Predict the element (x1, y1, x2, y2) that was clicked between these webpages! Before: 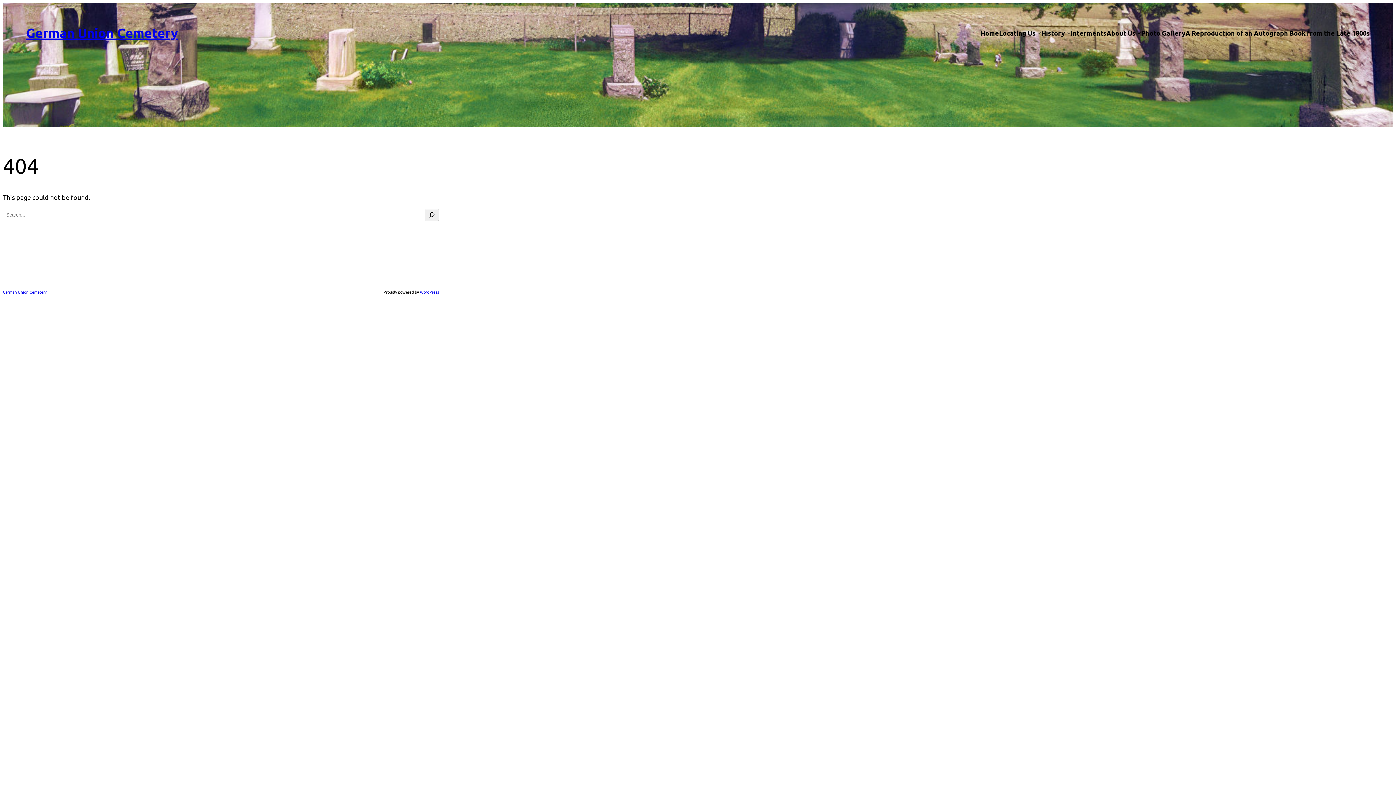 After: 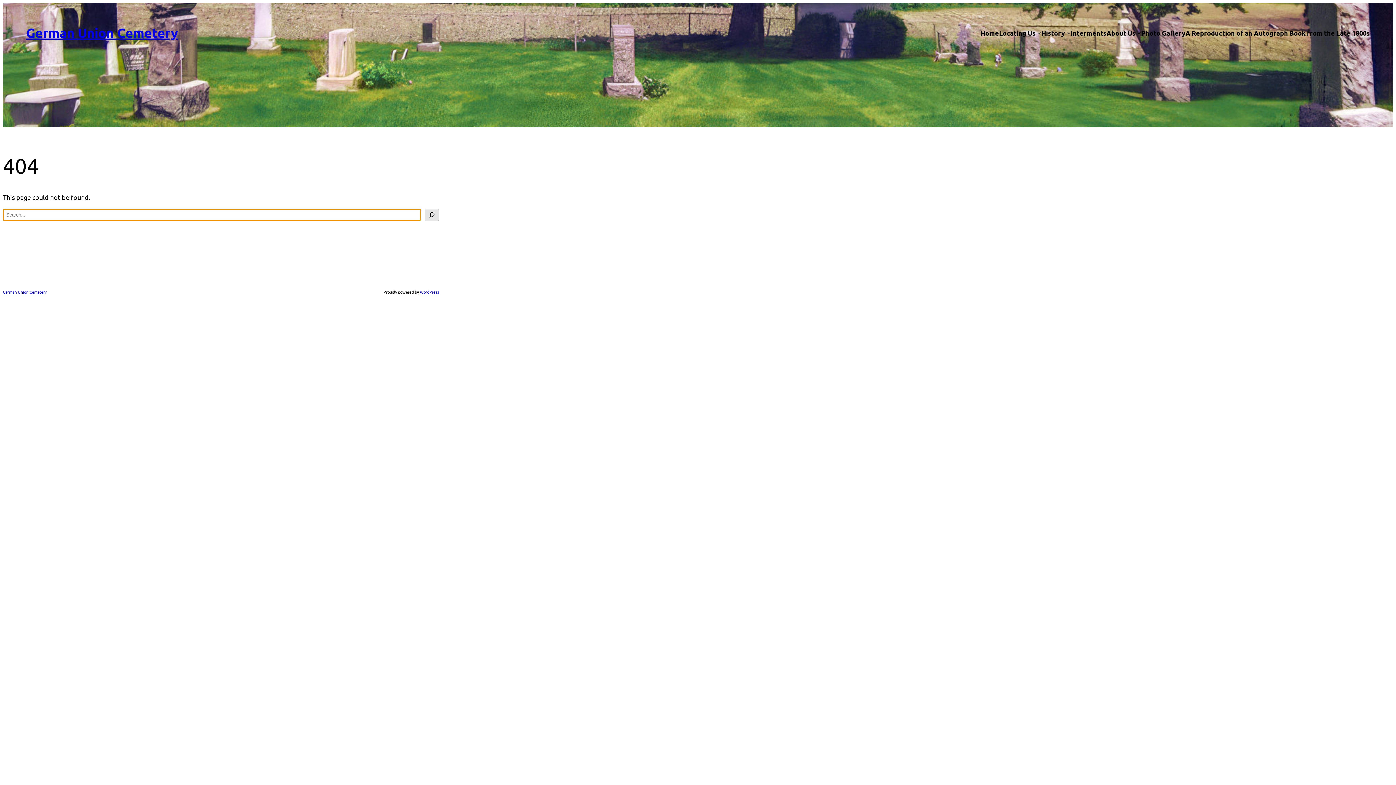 Action: label: Search bbox: (424, 208, 439, 220)